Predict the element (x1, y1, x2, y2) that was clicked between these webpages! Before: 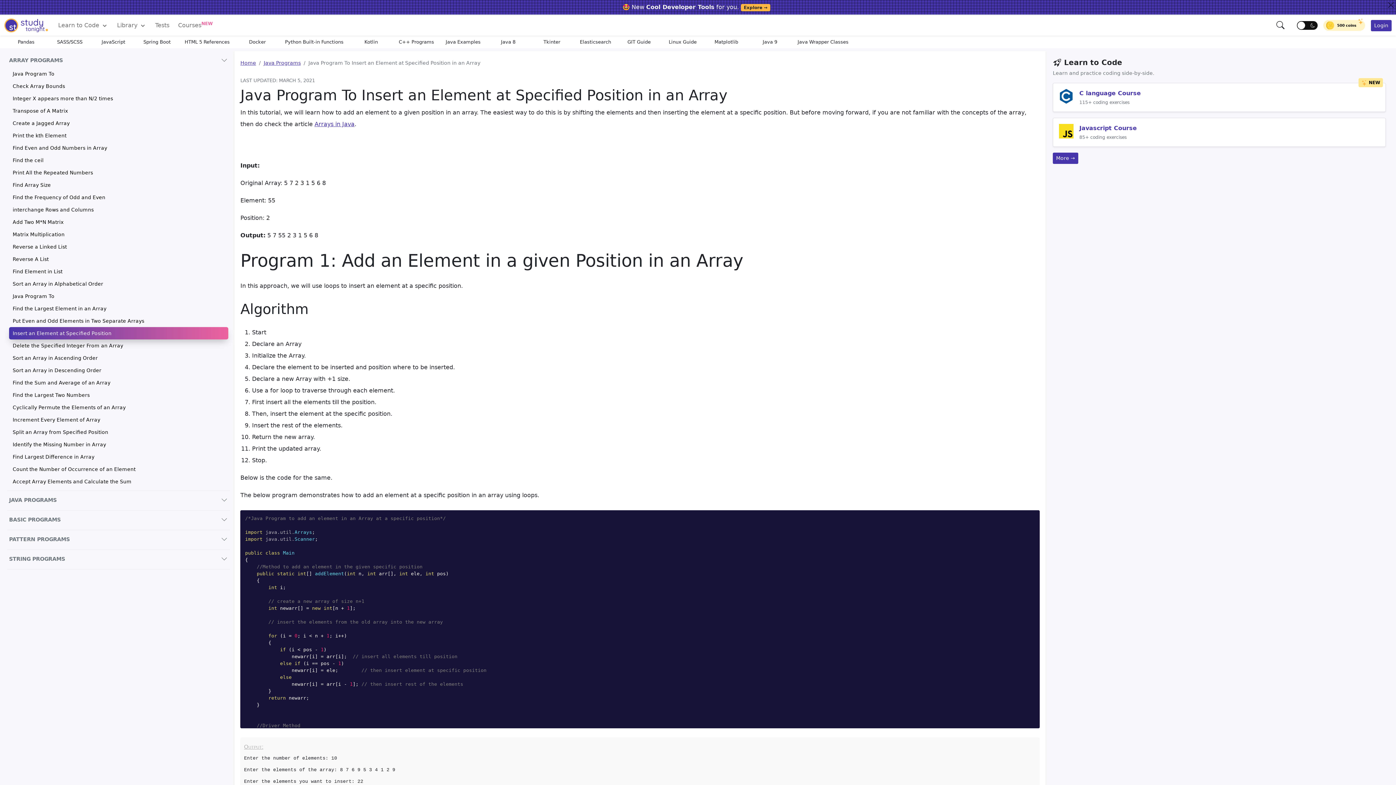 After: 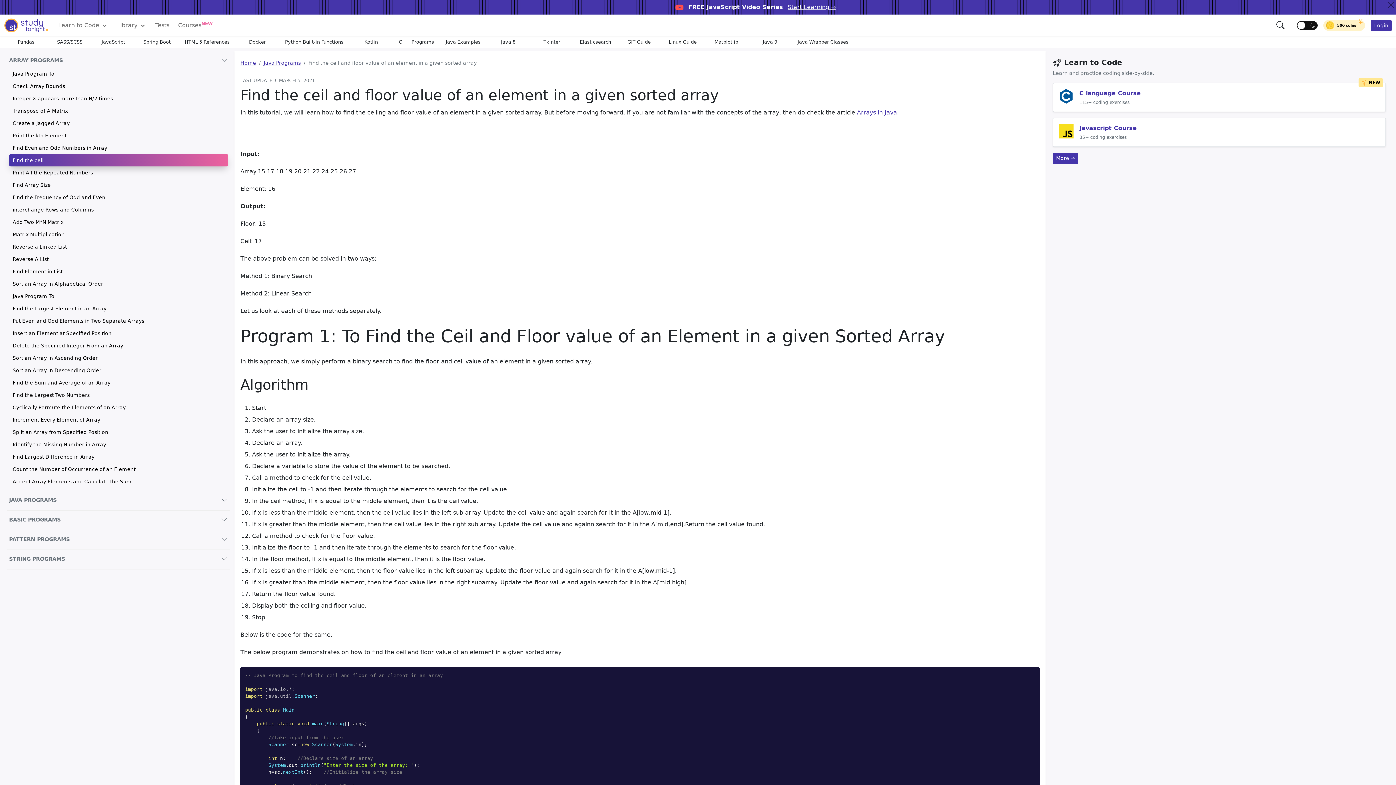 Action: label: Find the ceil bbox: (12, 157, 43, 163)